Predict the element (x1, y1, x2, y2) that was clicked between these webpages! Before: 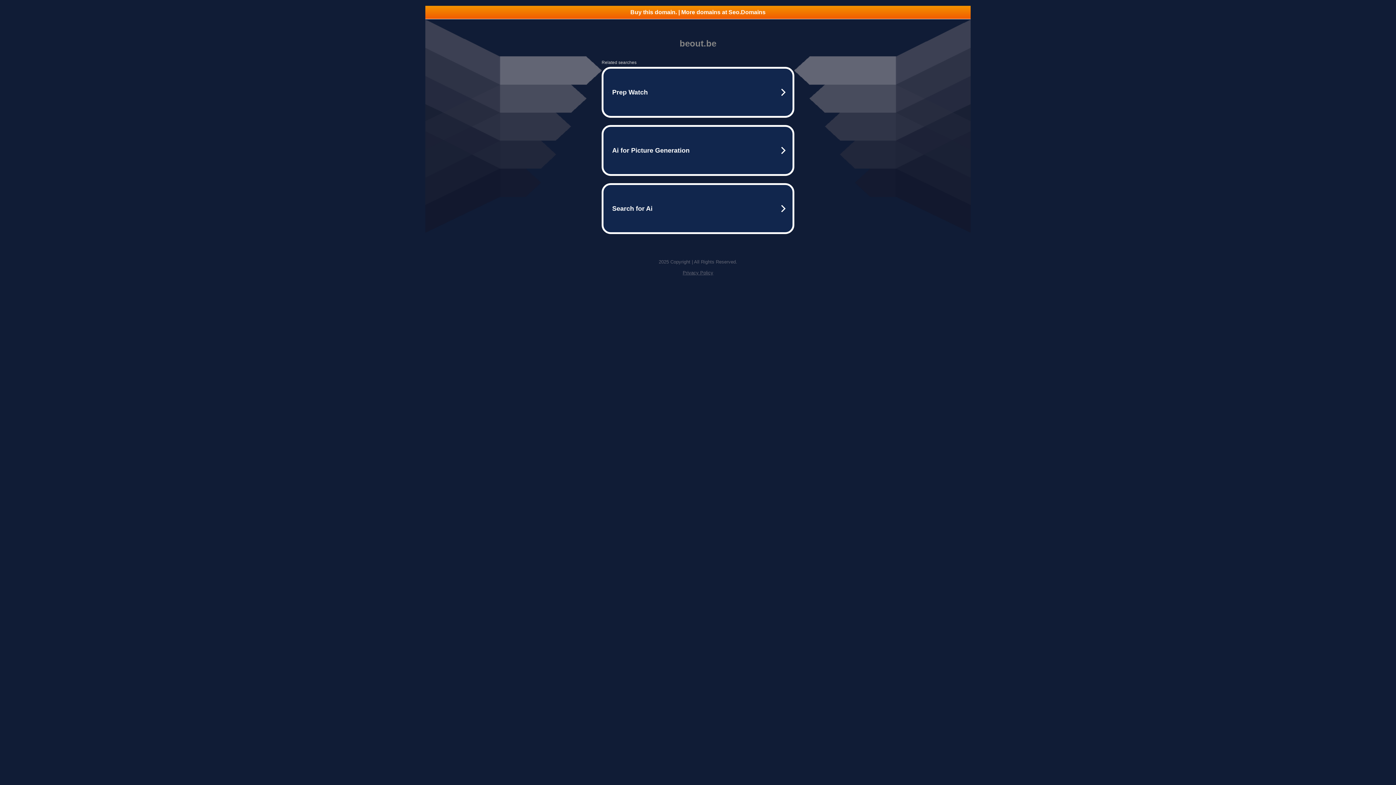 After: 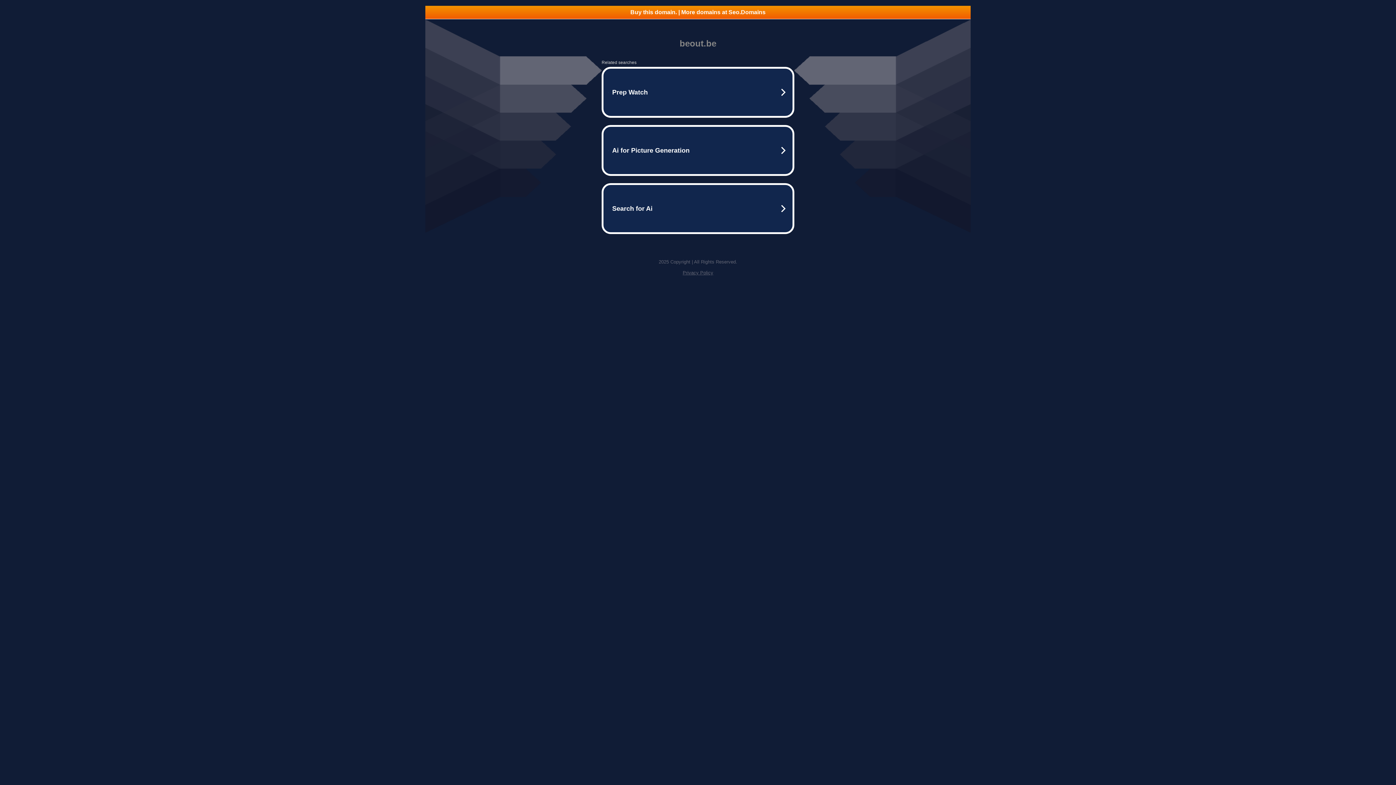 Action: bbox: (425, 5, 970, 18) label: Buy this domain. | More domains at Seo.Domains